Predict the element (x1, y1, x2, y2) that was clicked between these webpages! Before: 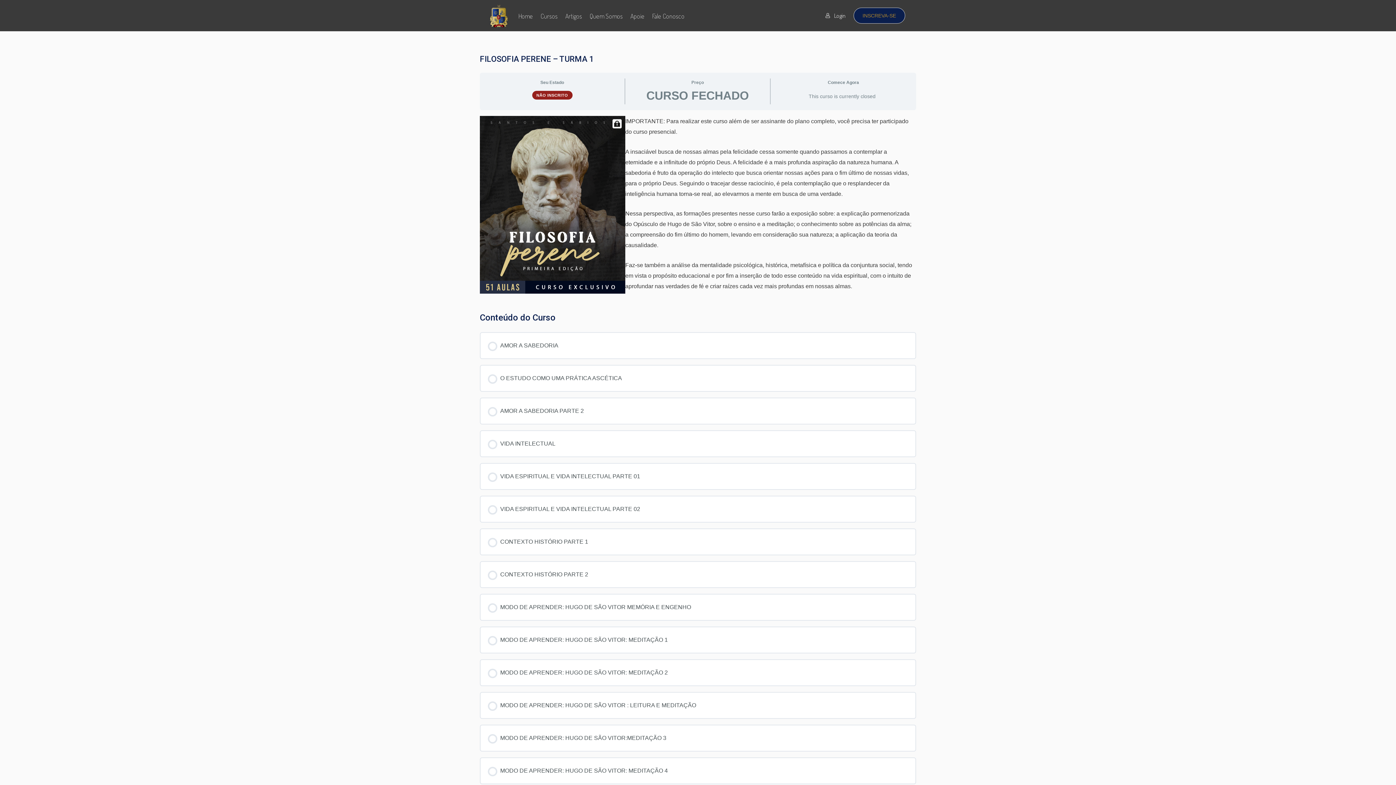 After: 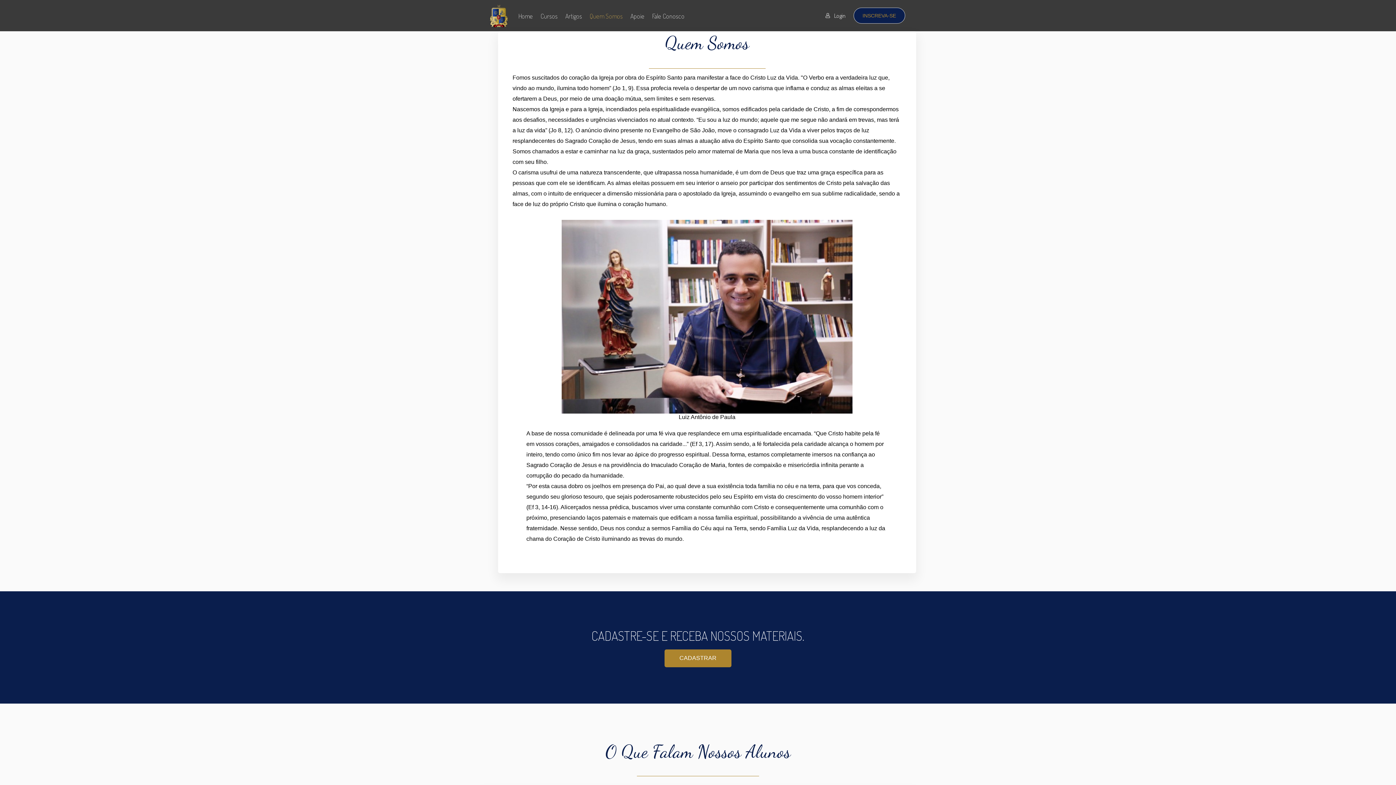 Action: label: Quem Somos bbox: (586, 8, 626, 22)